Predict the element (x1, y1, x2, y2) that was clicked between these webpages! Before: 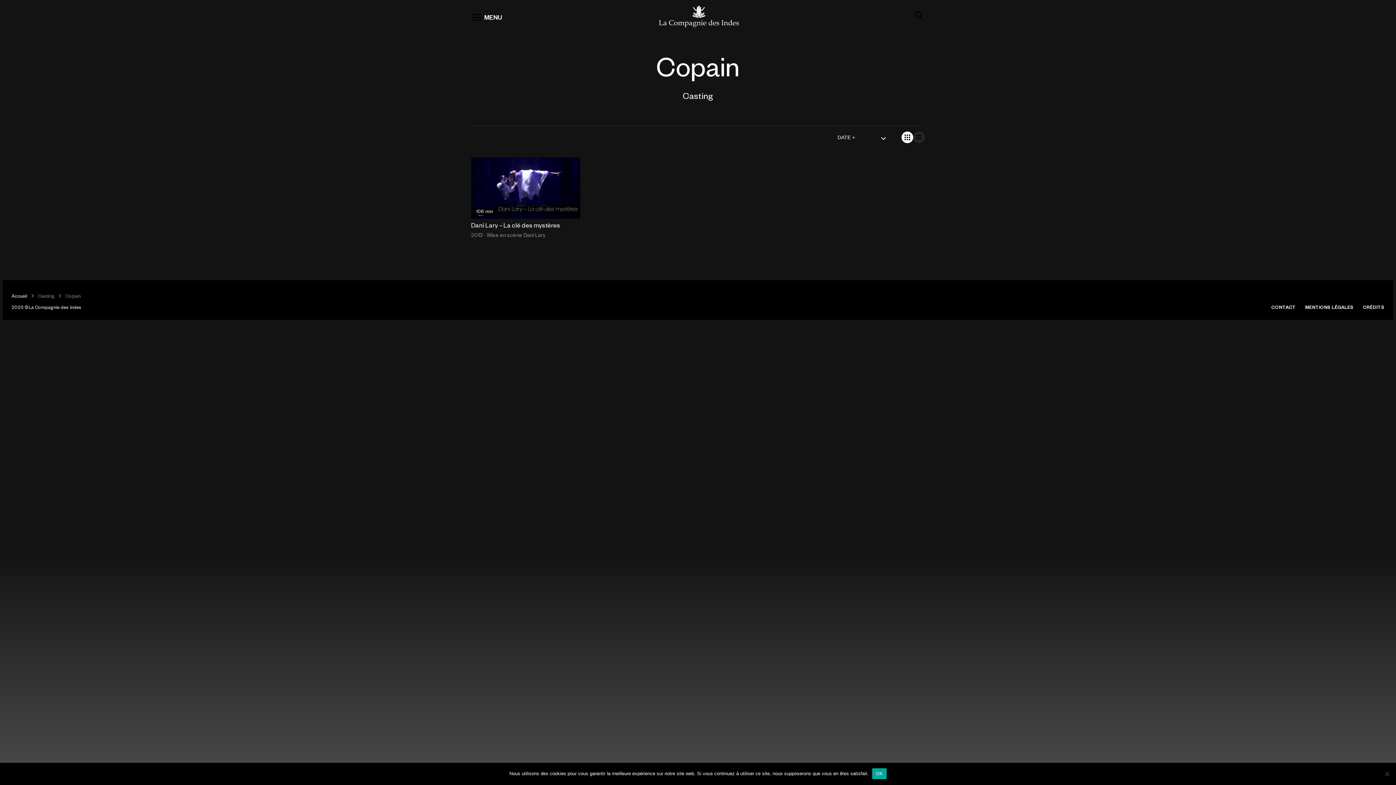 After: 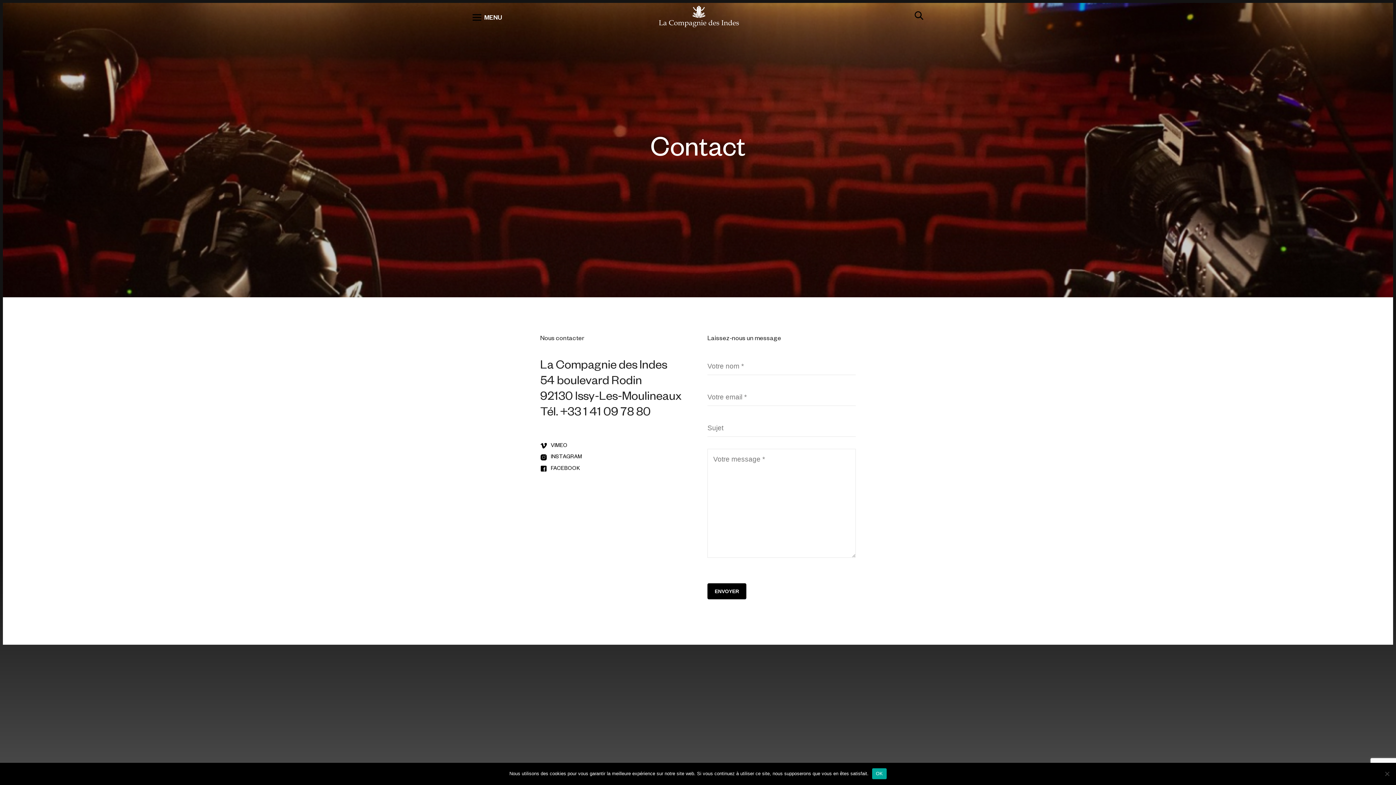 Action: bbox: (1271, 304, 1296, 310) label: CONTACT